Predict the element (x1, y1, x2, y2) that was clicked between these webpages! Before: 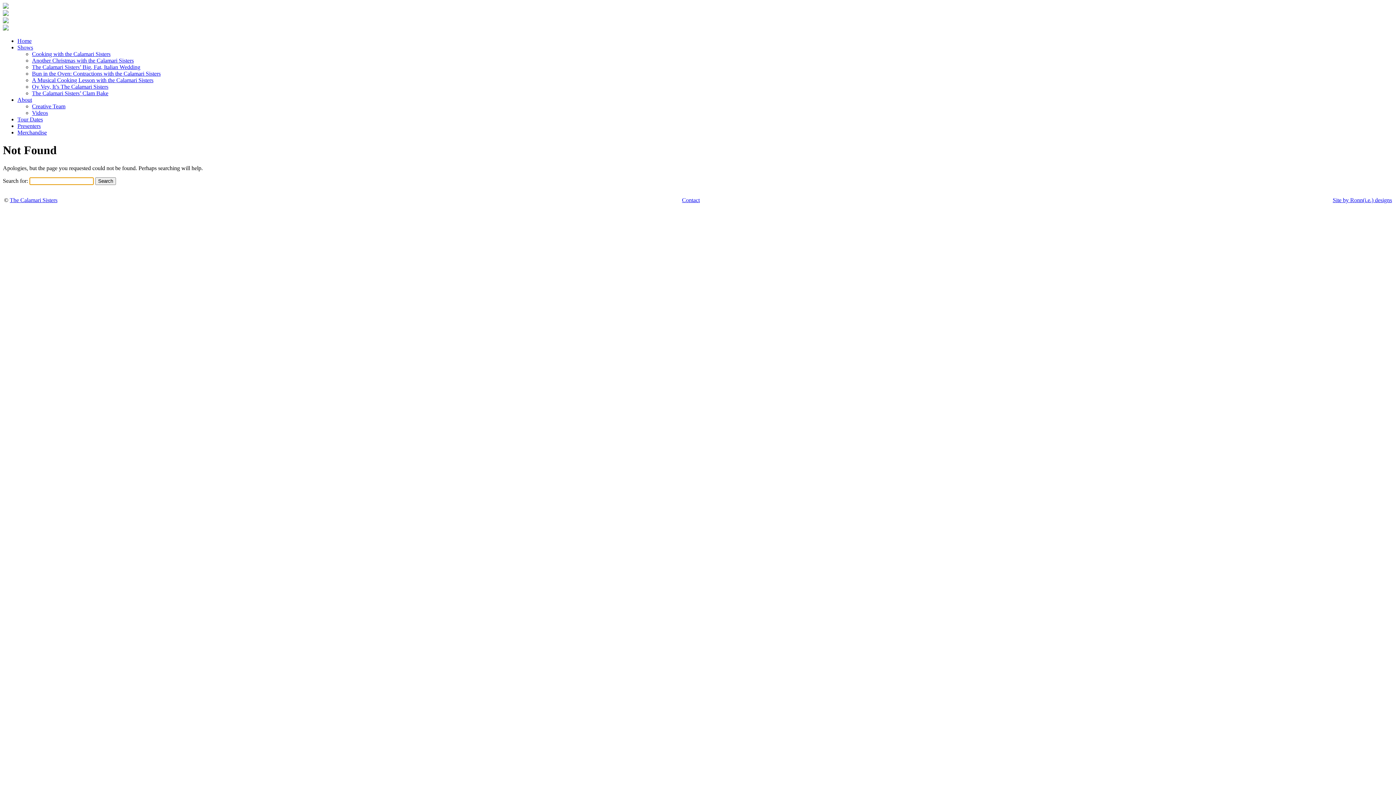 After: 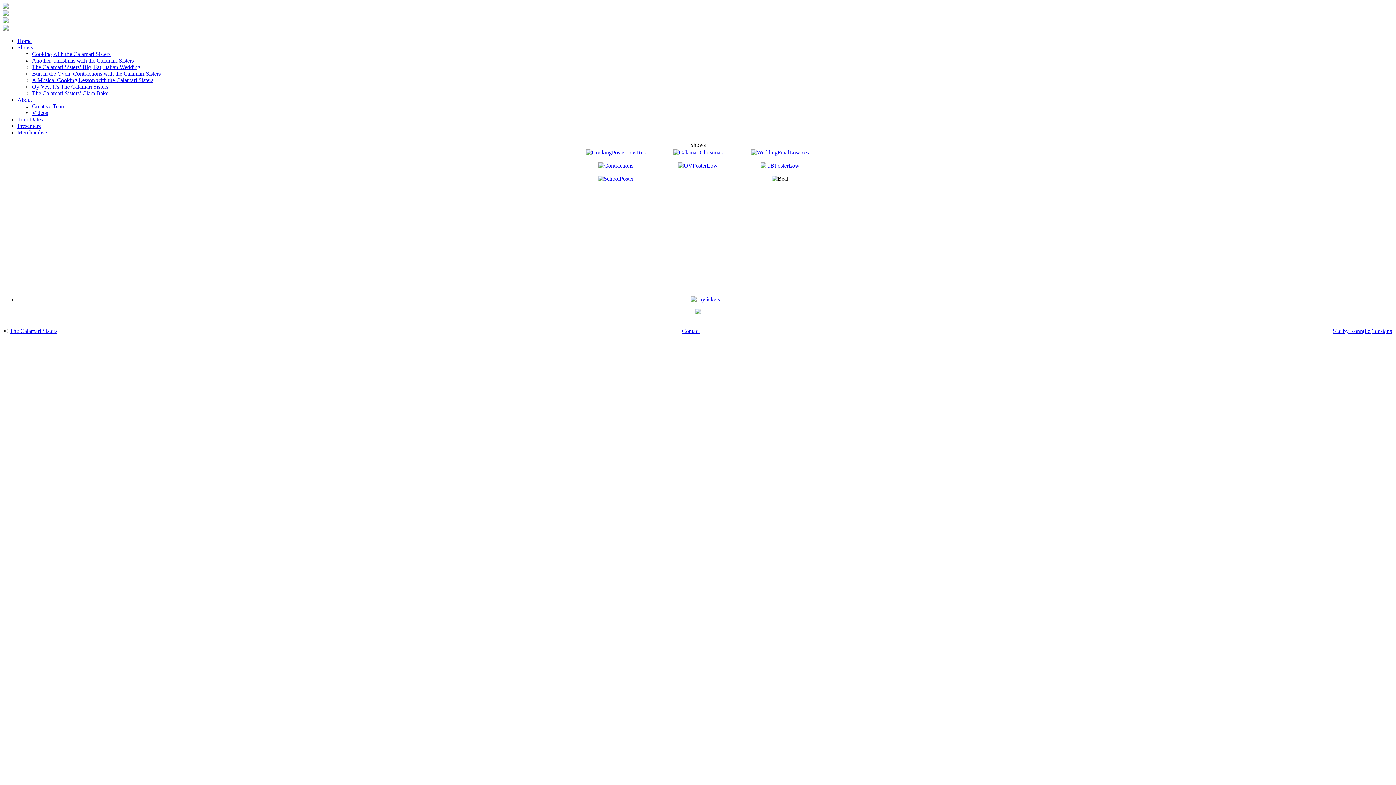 Action: label: Shows bbox: (17, 44, 33, 50)